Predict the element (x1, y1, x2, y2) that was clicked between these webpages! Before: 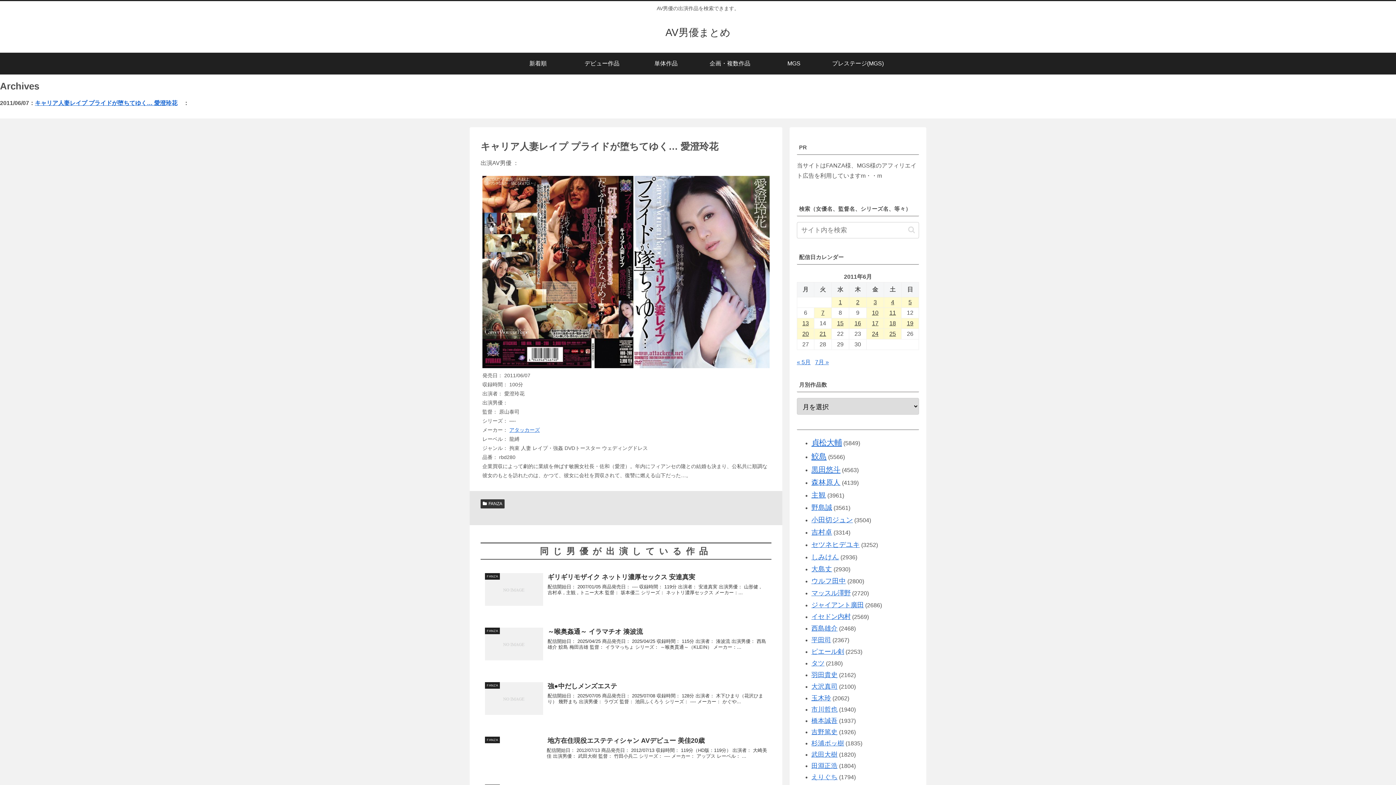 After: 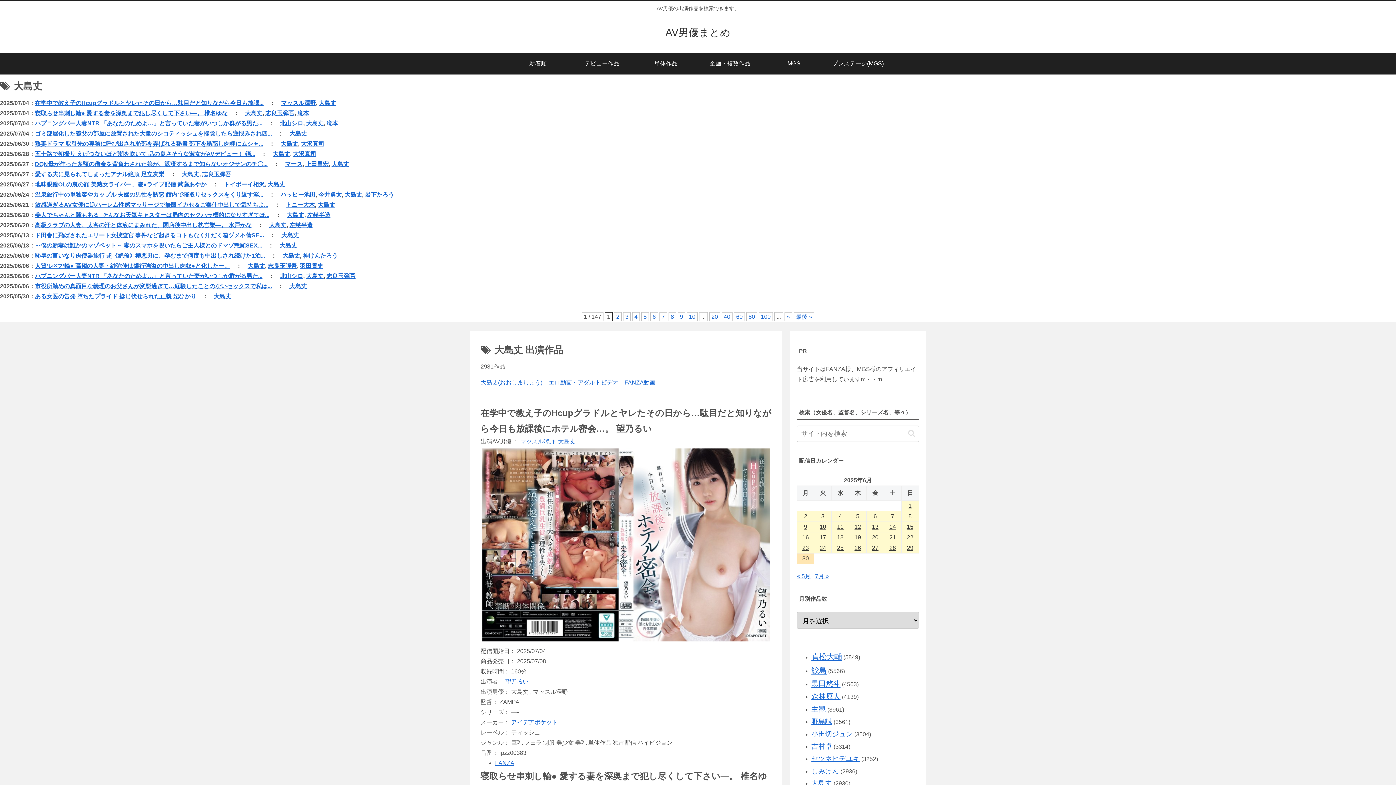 Action: bbox: (811, 565, 832, 573) label: 大島丈